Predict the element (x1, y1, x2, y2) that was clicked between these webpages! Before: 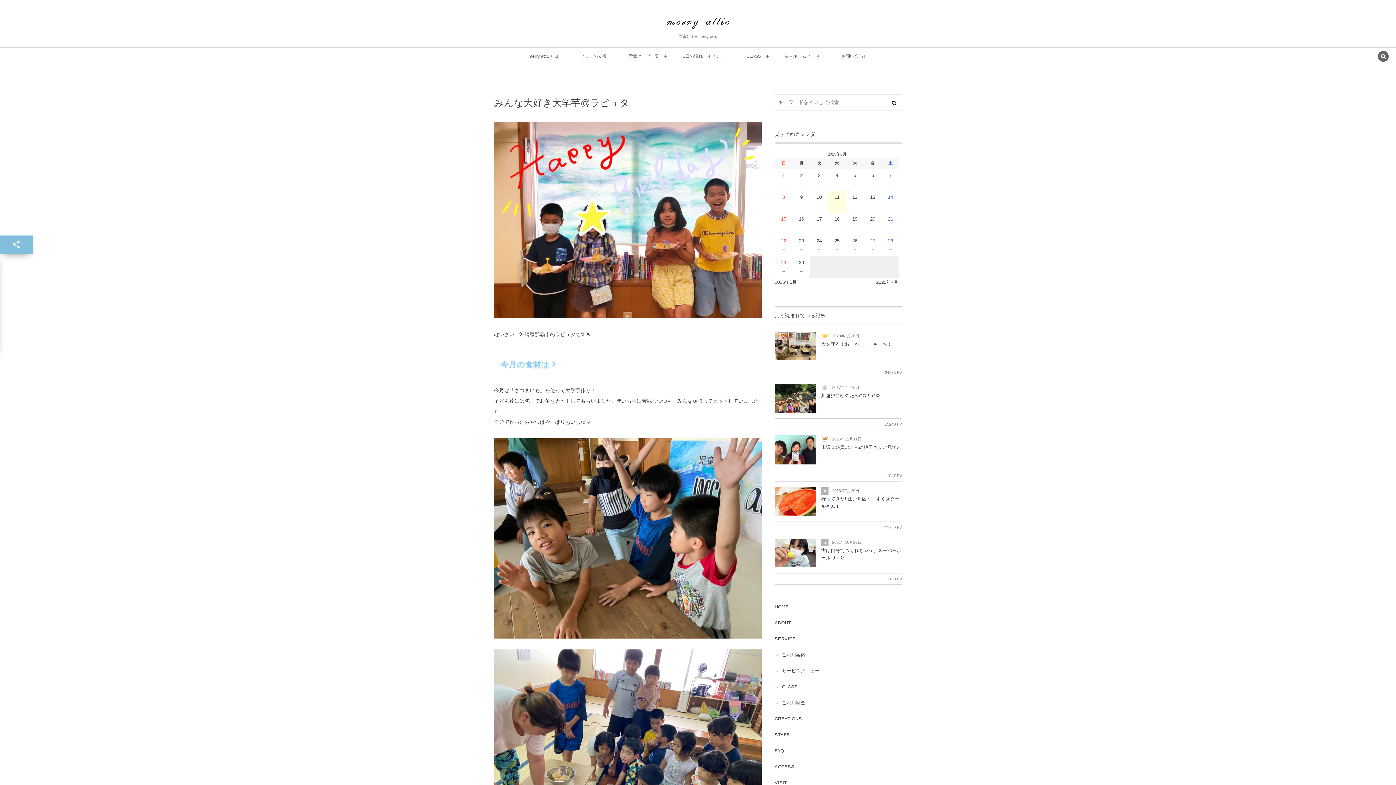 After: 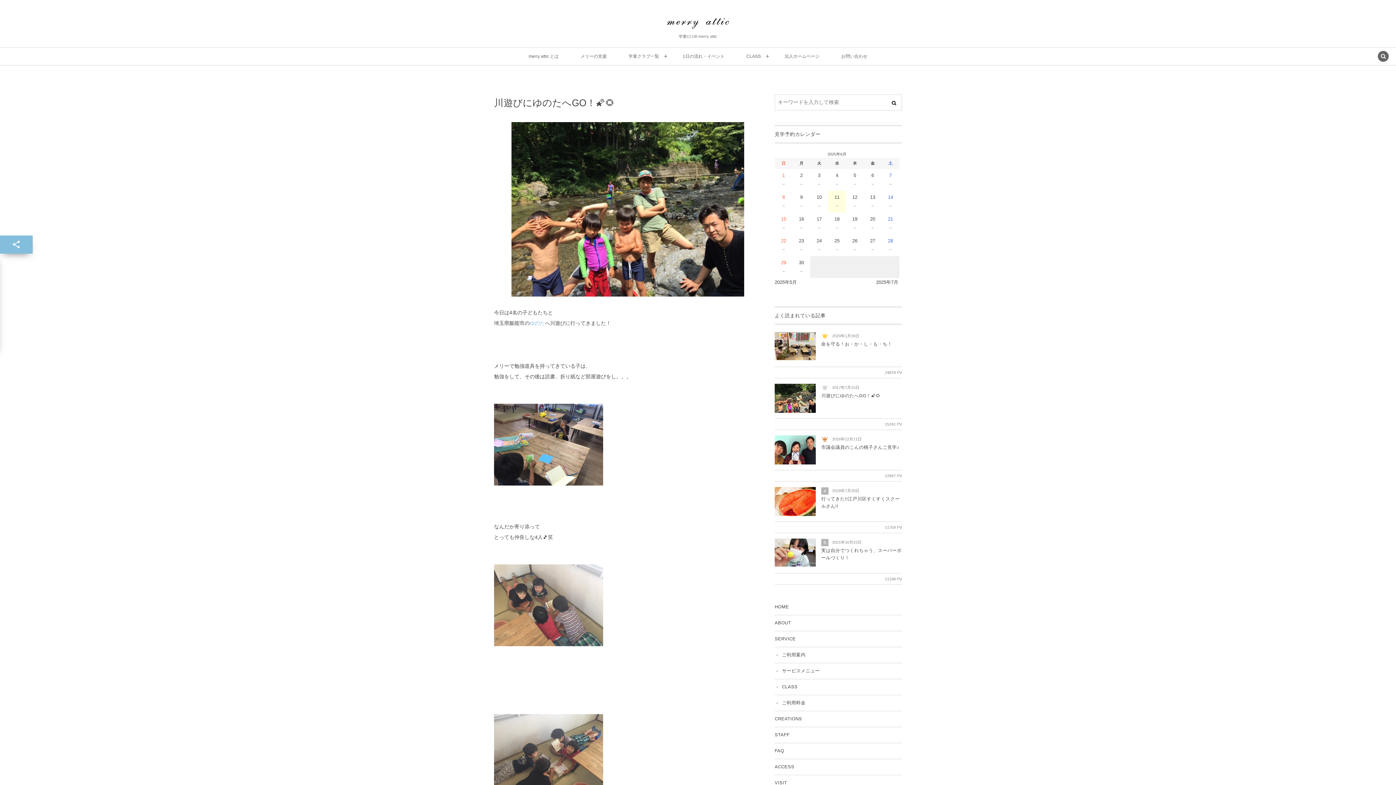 Action: bbox: (774, 408, 816, 413)